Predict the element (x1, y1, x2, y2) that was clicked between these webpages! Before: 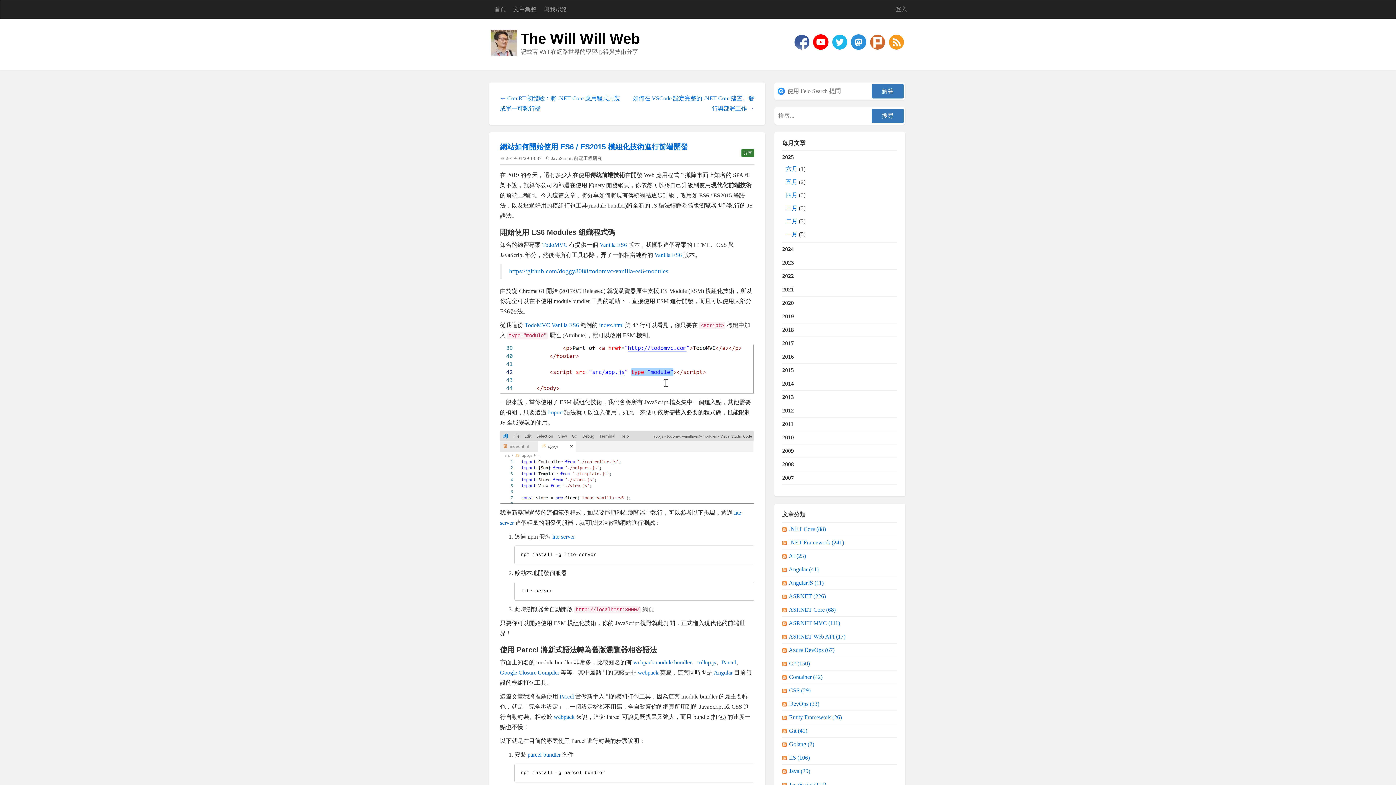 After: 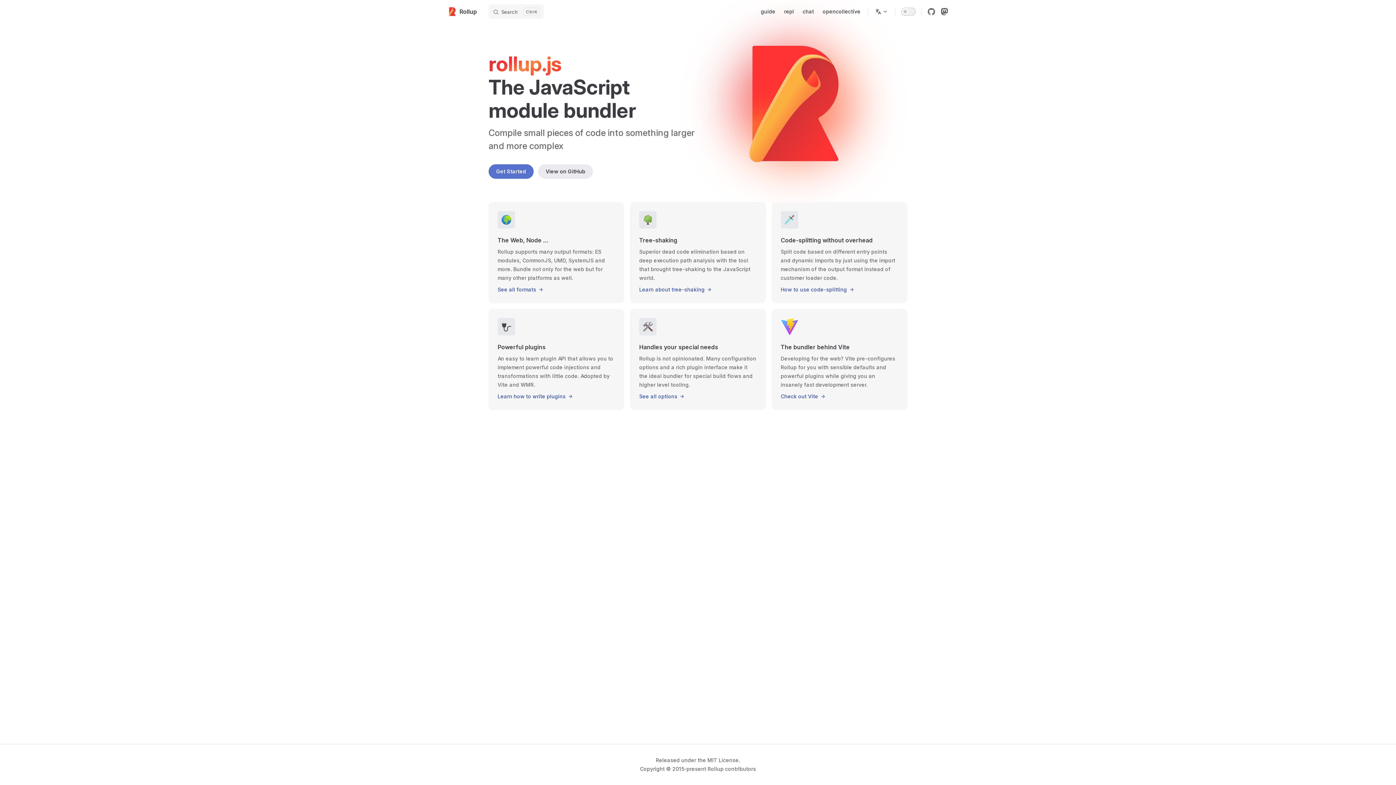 Action: label: rollup.js bbox: (697, 659, 716, 665)